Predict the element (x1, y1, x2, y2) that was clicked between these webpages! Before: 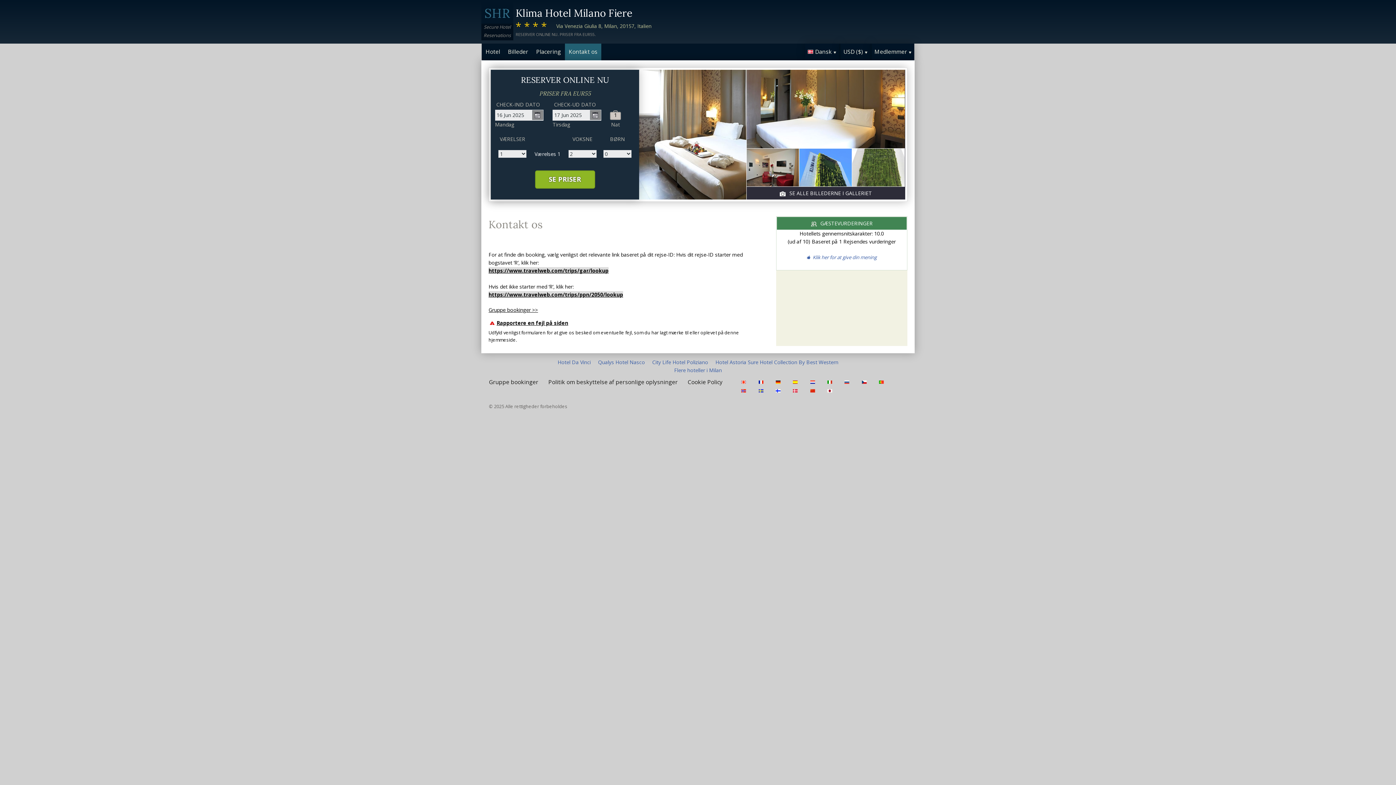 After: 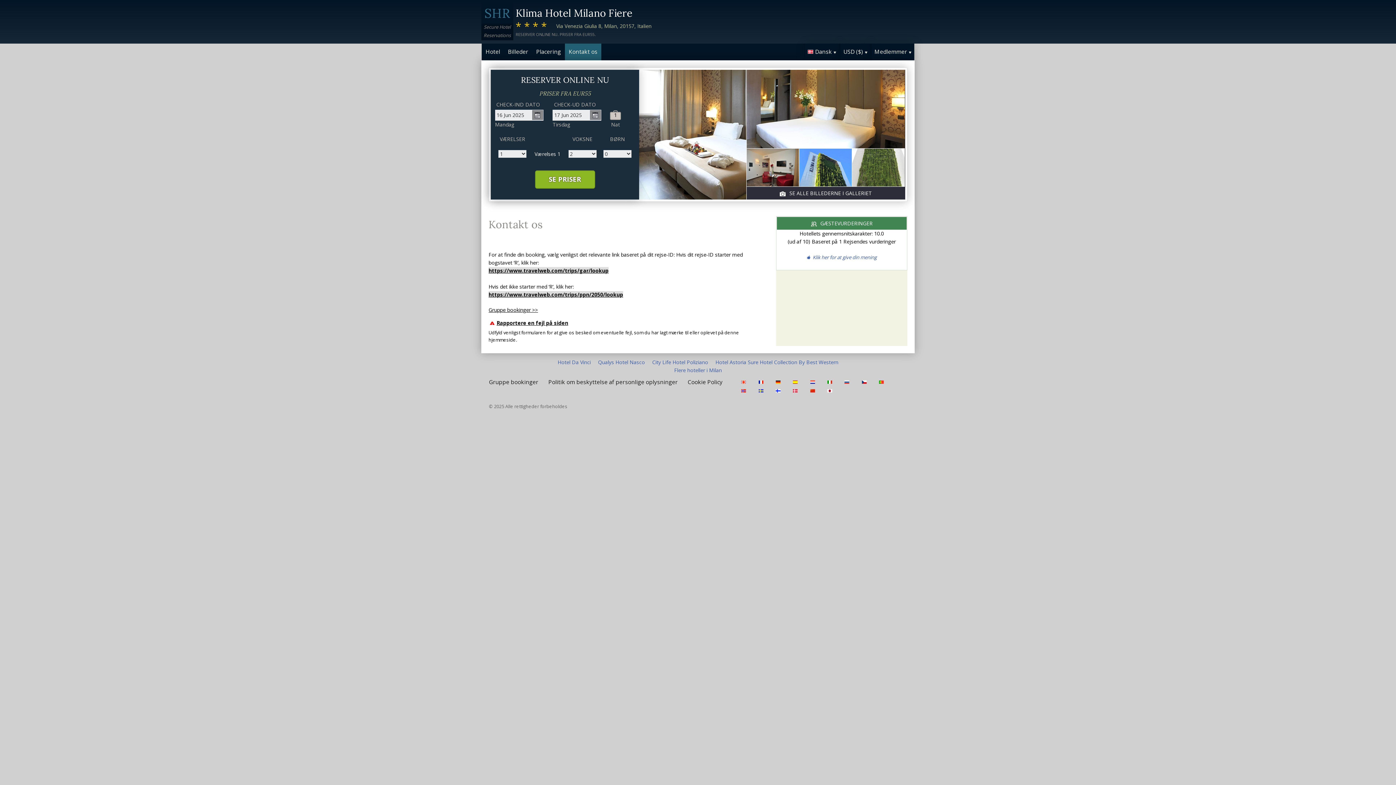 Action: bbox: (564, 44, 601, 59) label: Kontakt os